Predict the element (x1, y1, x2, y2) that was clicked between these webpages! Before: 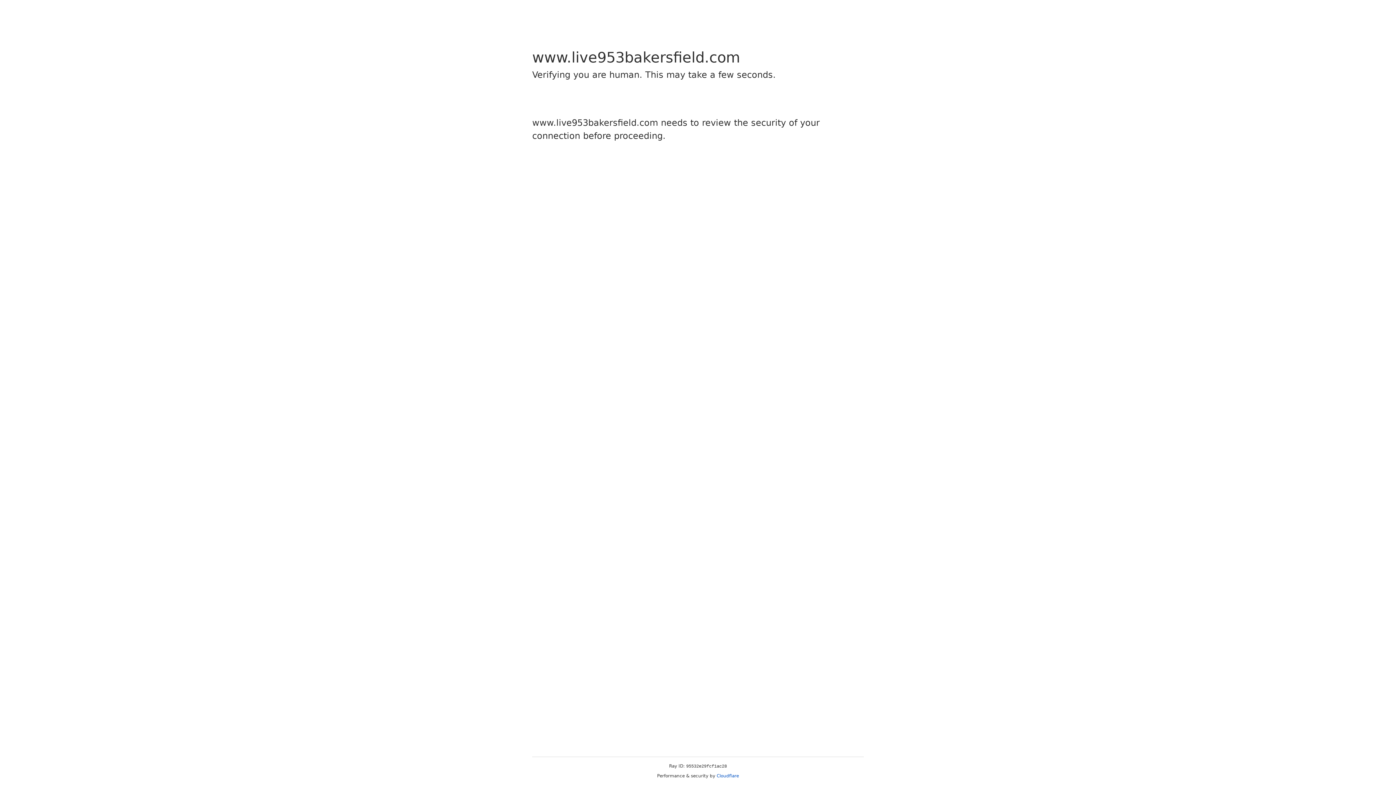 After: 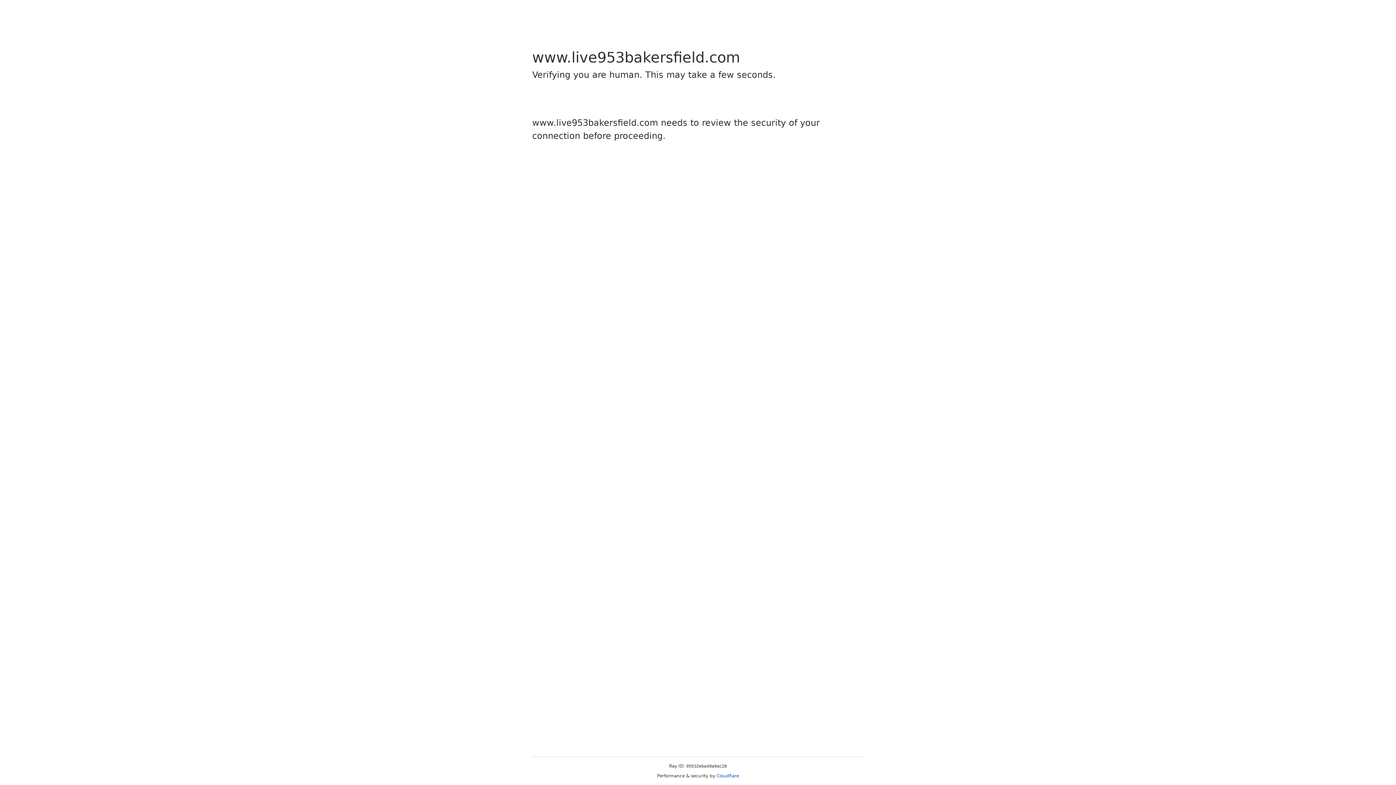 Action: bbox: (716, 773, 739, 778) label: Cloudflare